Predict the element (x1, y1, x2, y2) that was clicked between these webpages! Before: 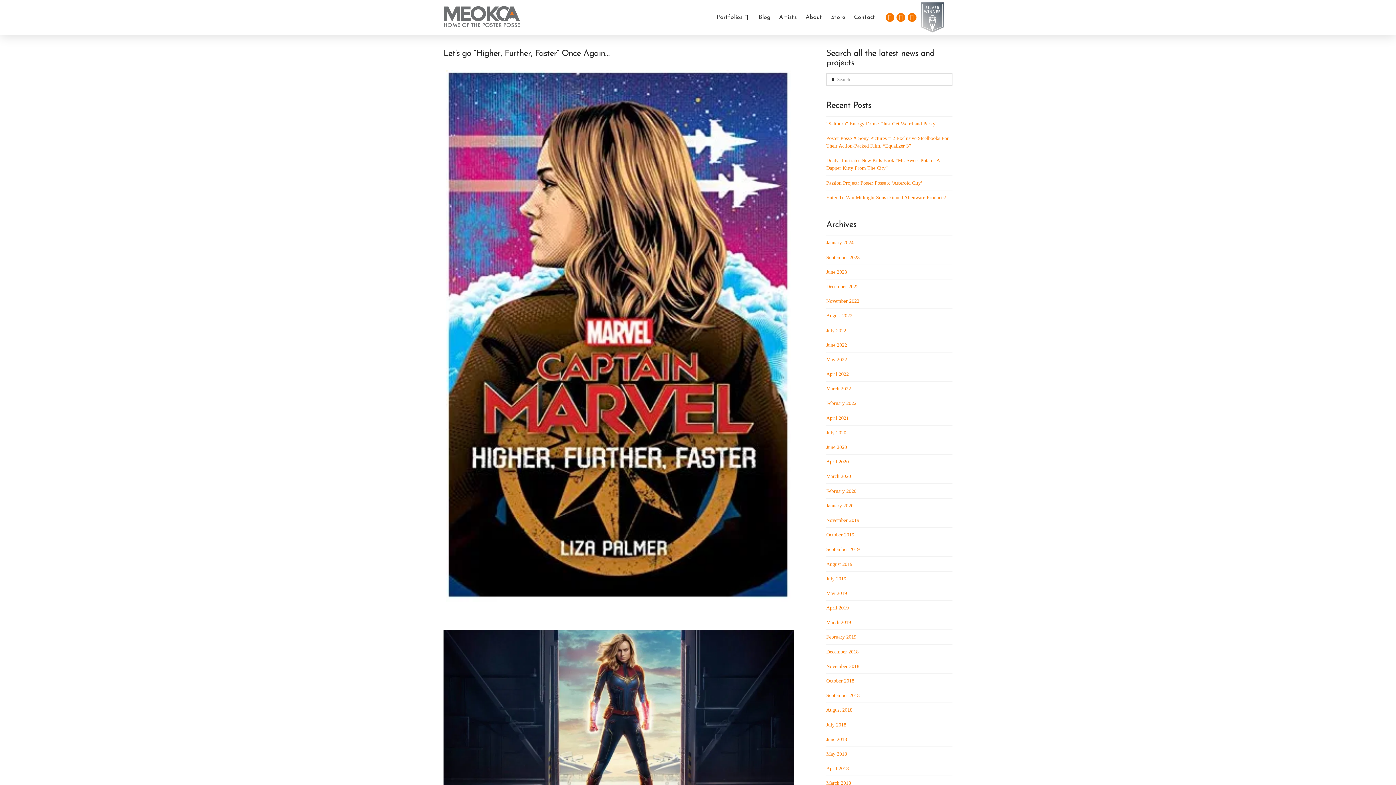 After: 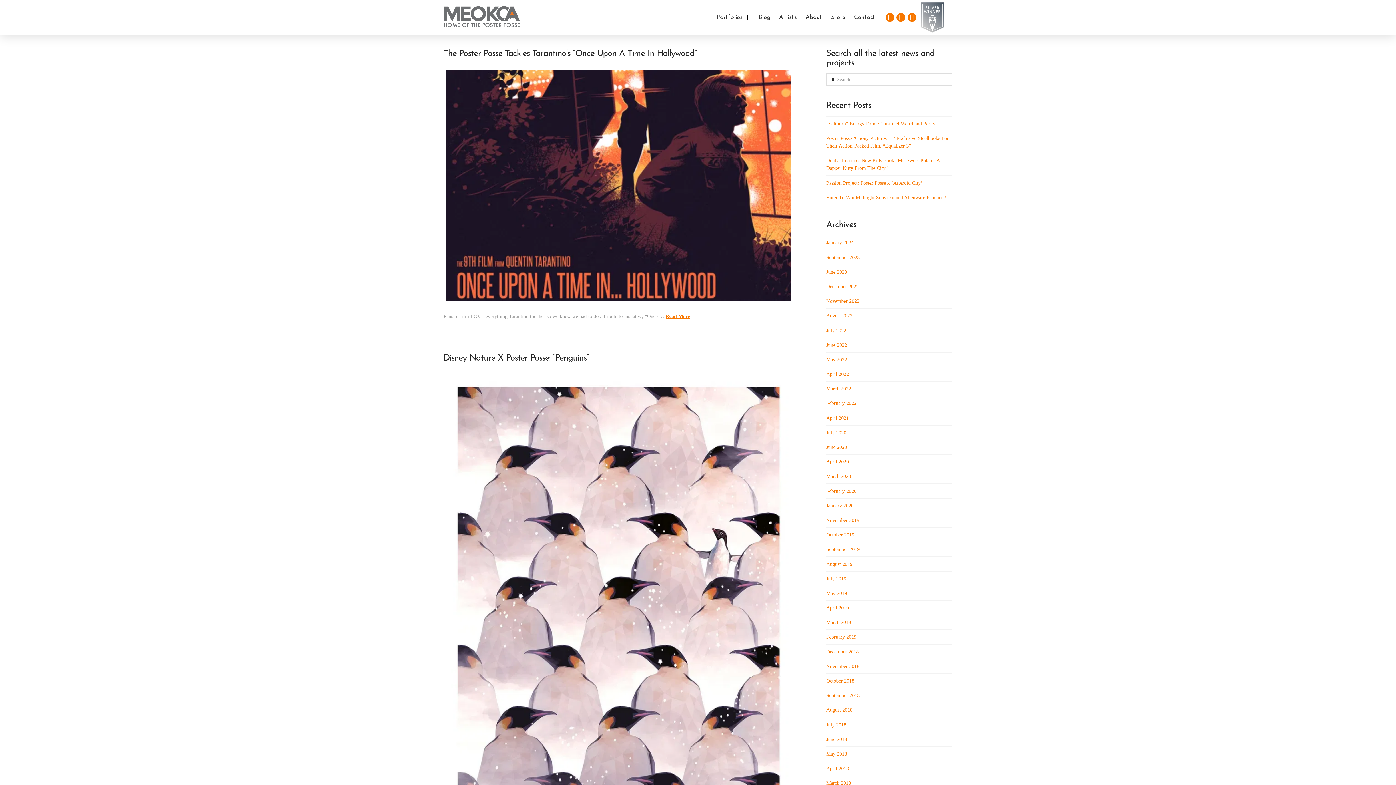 Action: label: July 2019 bbox: (826, 576, 846, 581)